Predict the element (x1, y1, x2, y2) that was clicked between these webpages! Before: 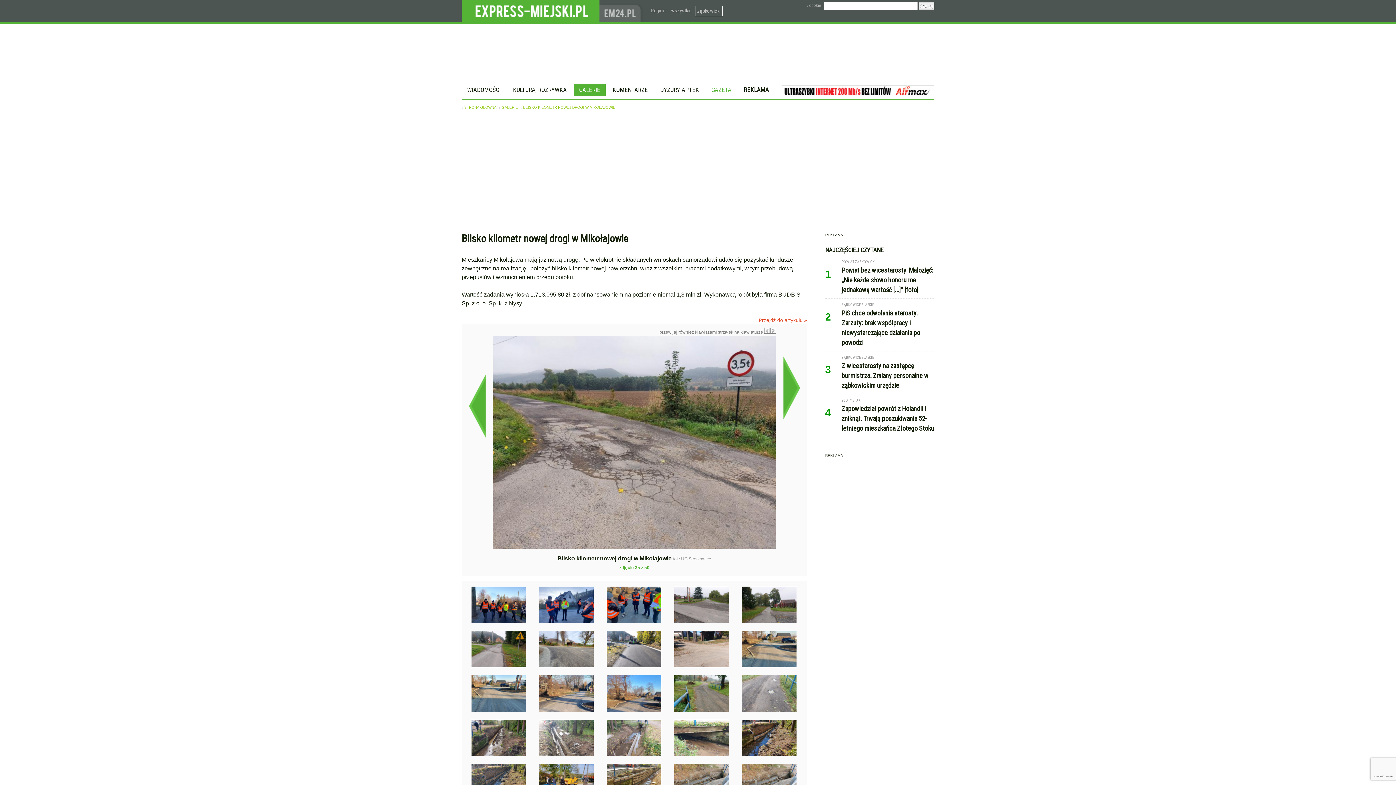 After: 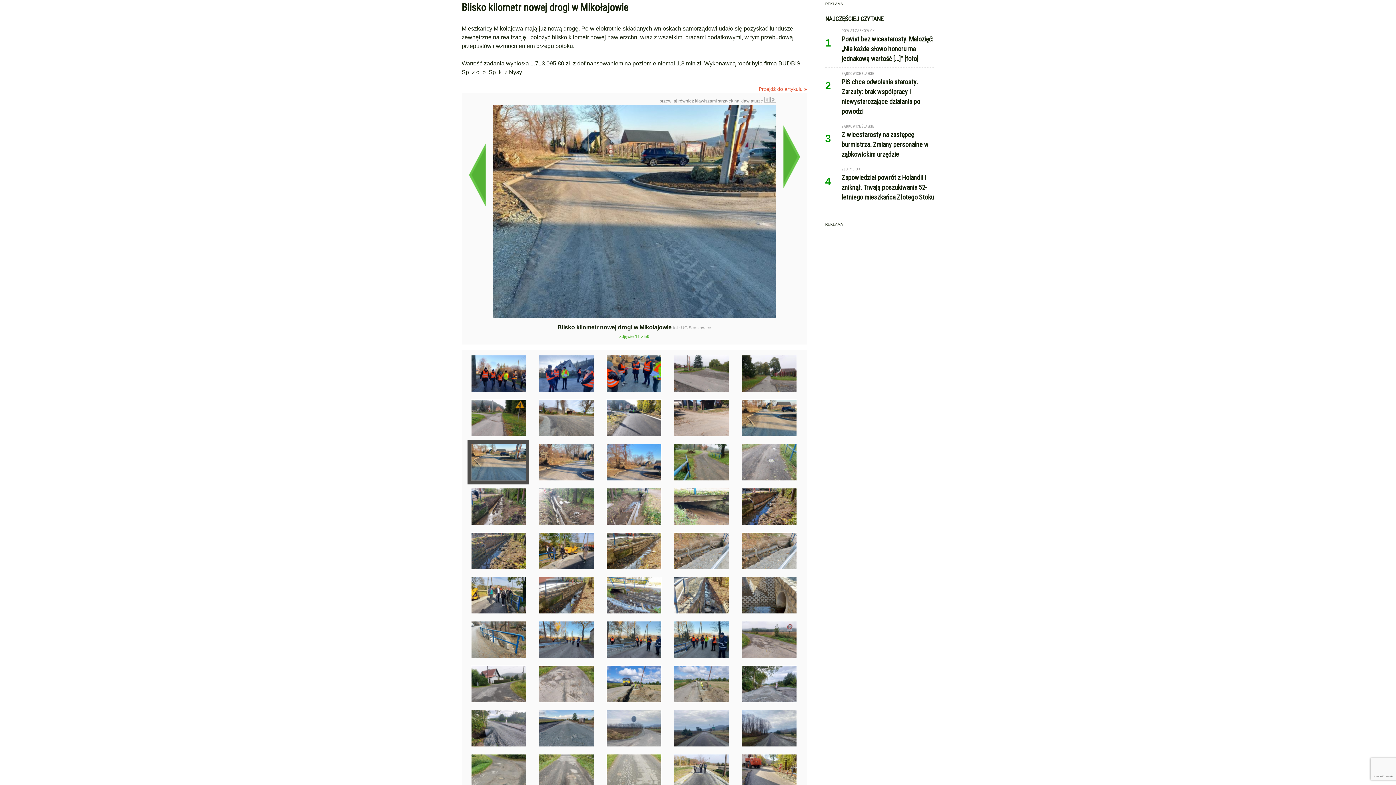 Action: bbox: (467, 673, 529, 717)